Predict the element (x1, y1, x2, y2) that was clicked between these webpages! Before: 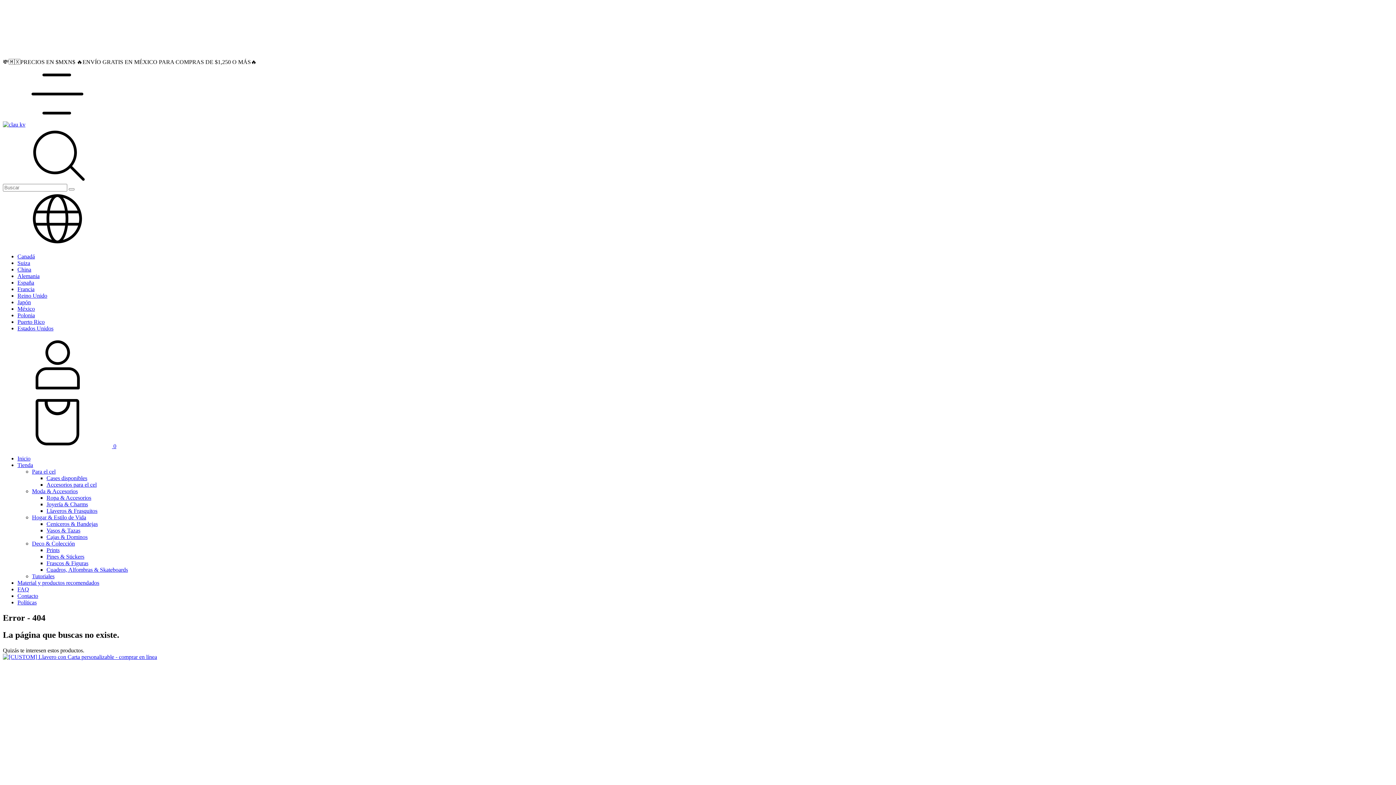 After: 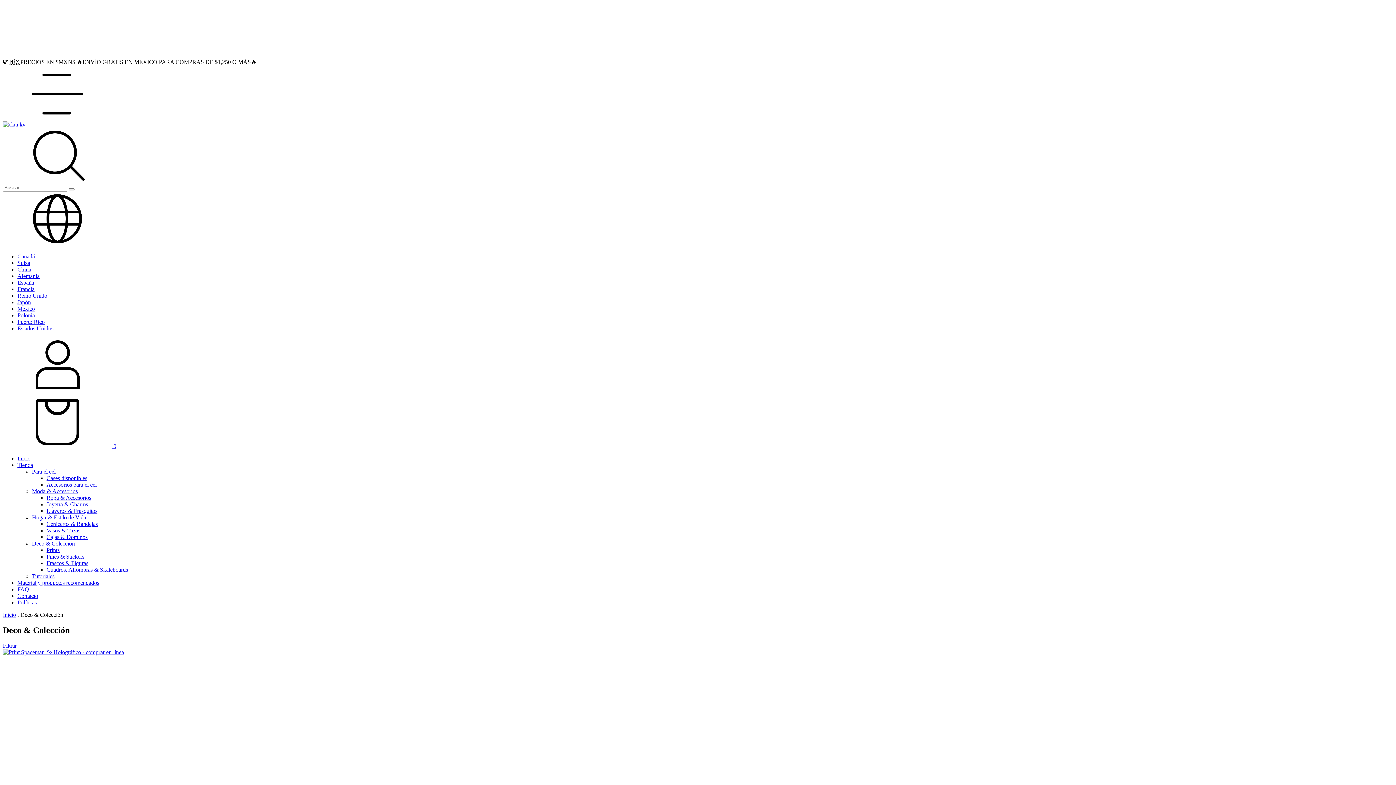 Action: bbox: (32, 540, 74, 546) label: Deco & Colección